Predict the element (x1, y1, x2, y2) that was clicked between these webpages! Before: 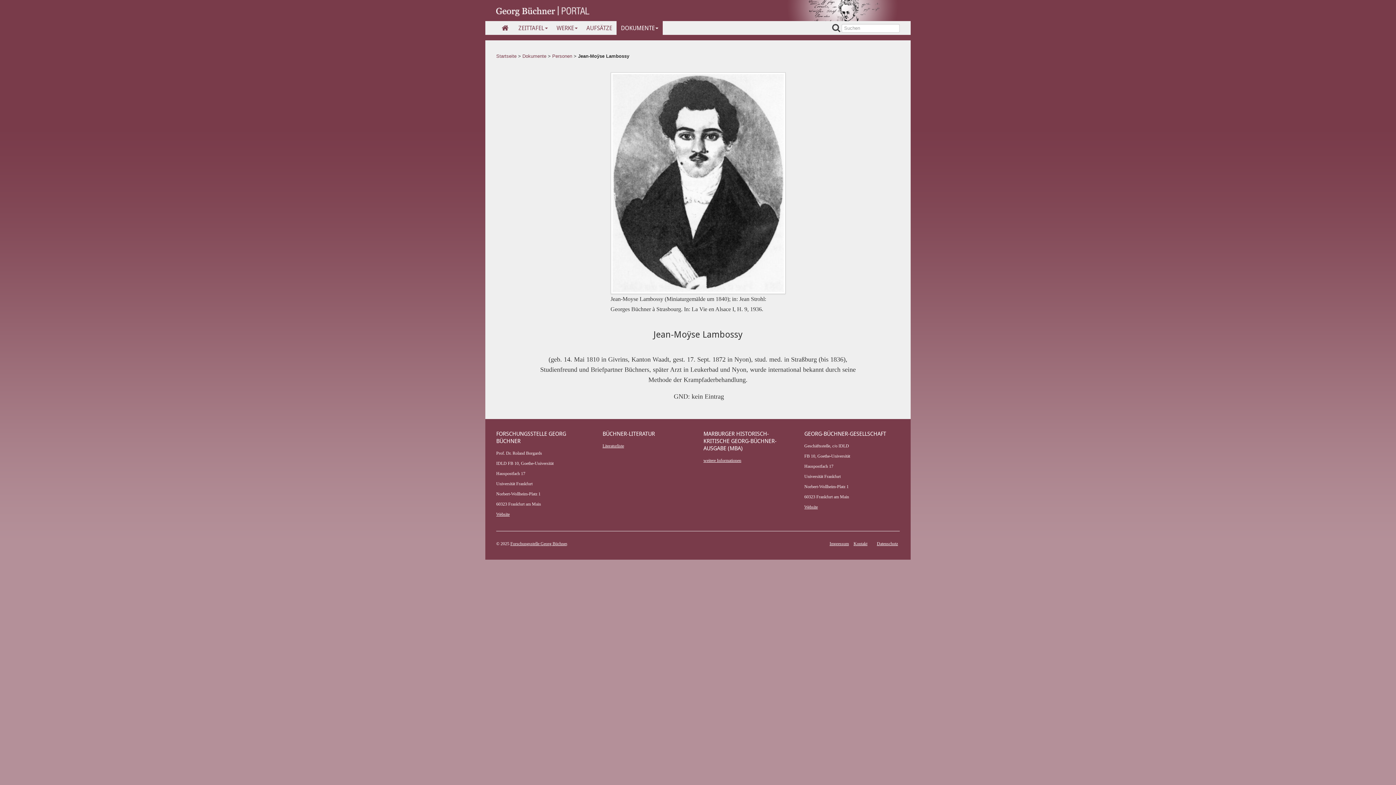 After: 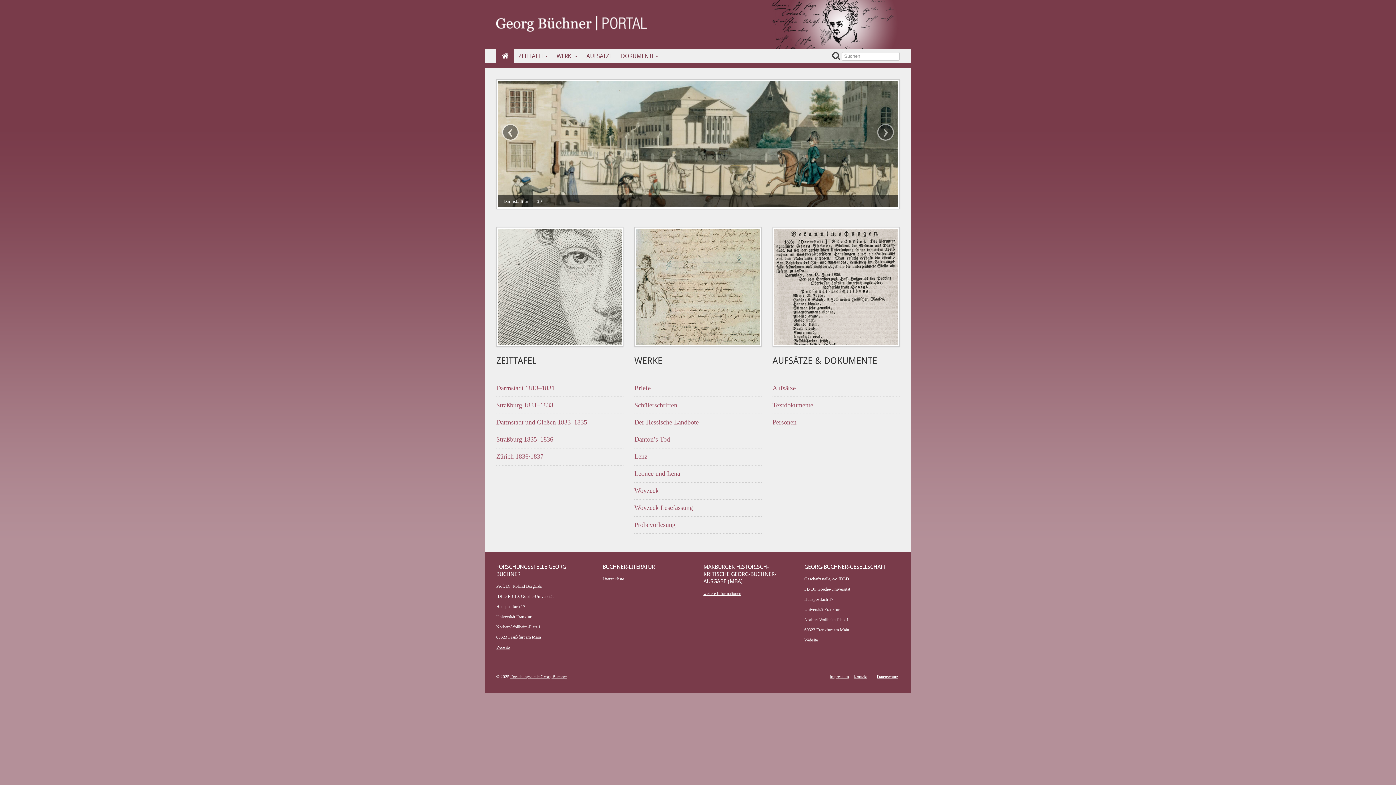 Action: bbox: (496, 21, 514, 34)